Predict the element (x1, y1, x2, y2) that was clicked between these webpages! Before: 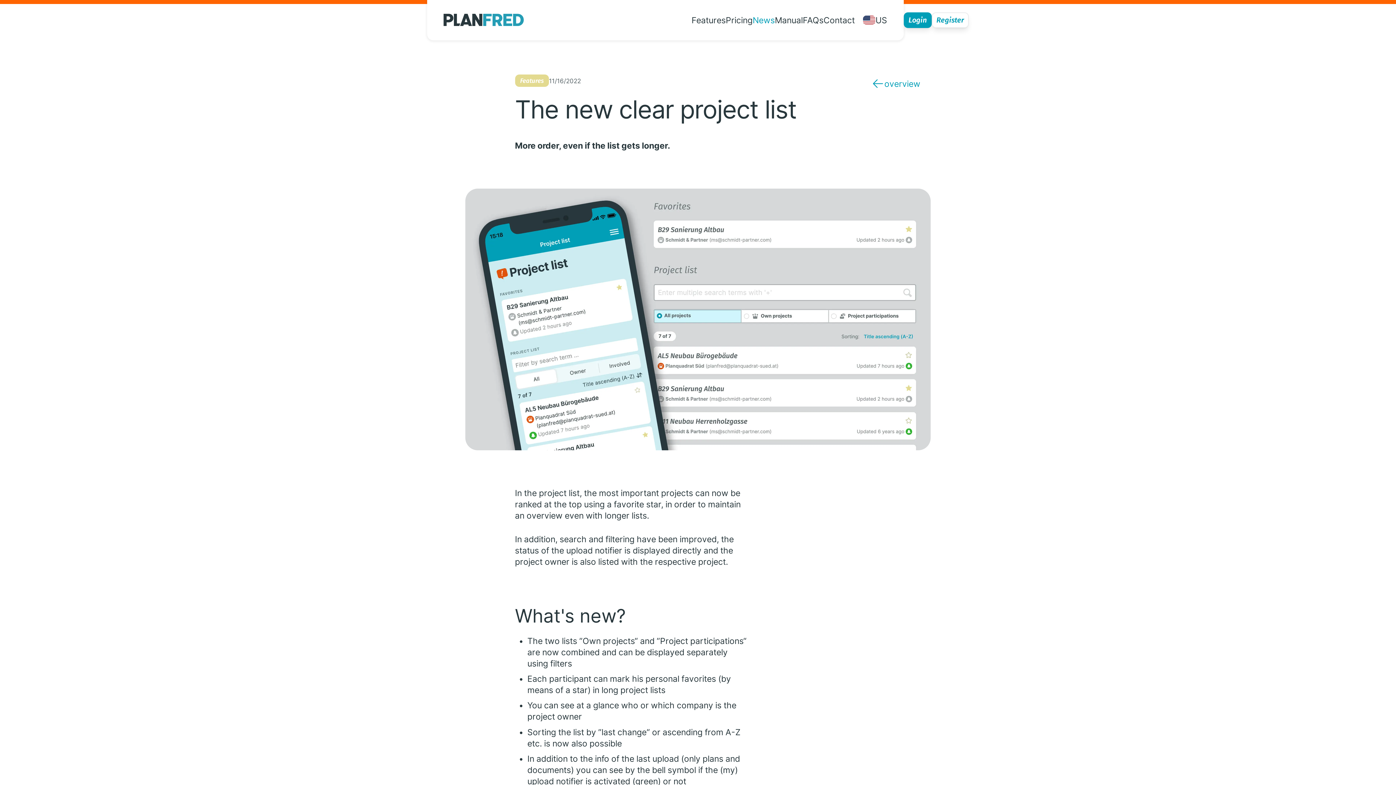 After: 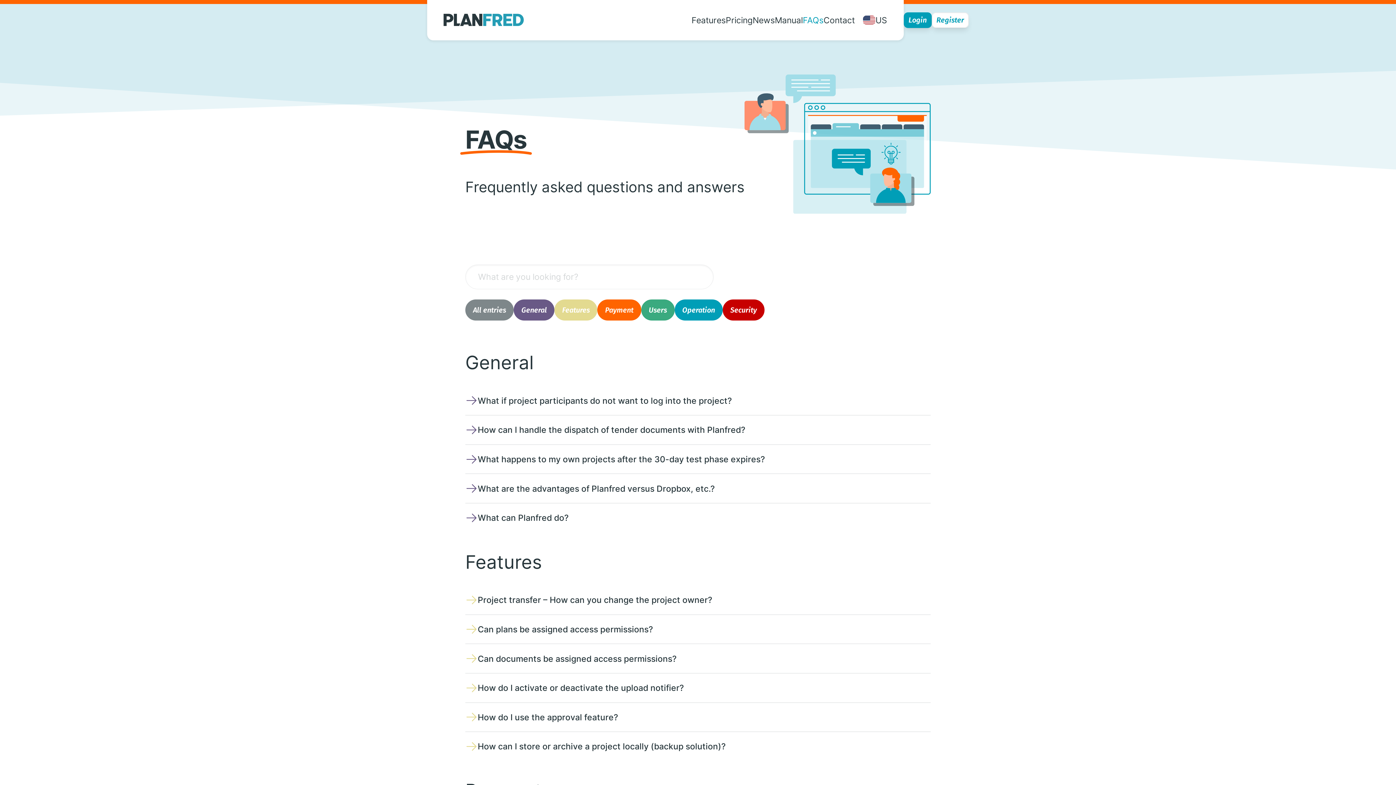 Action: bbox: (803, 0, 823, 40) label: FAQs